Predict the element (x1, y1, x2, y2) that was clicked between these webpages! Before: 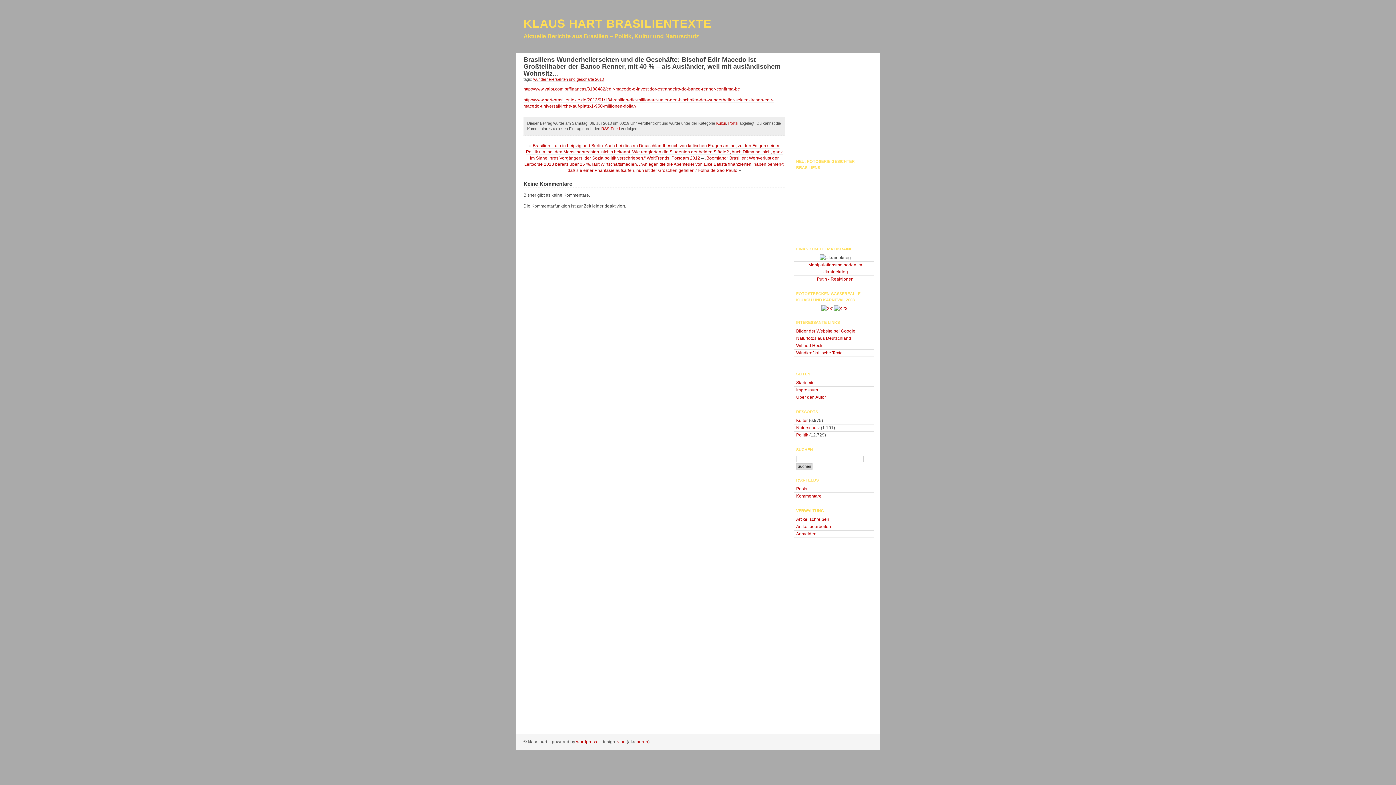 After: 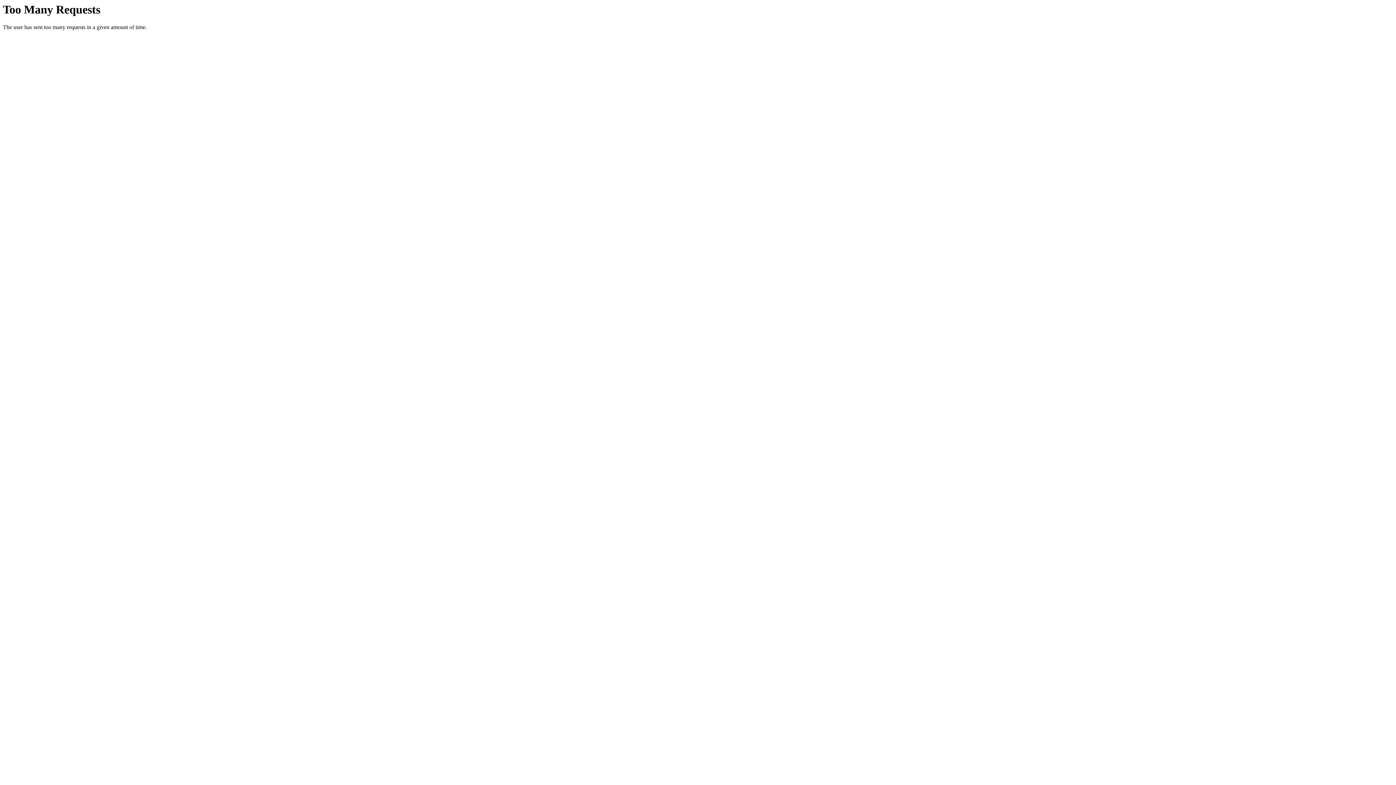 Action: label: Brasilien: Lula in Leipzig und Berlin. Auch bei diesem Deutschlandbesuch von kritischen Fragen an ihn, zu den Folgen seiner Politik u.a. bei den Menschenrechten, nichts bekannt. Wie reagierten die Studenten der beiden Städte? „Auch Dilma hat sich, ganz im Sinne ihres Vorgängers, der Sozialpolitik verschrieben.“ WeltTrends, Potsdam 2012 bbox: (526, 143, 782, 161)